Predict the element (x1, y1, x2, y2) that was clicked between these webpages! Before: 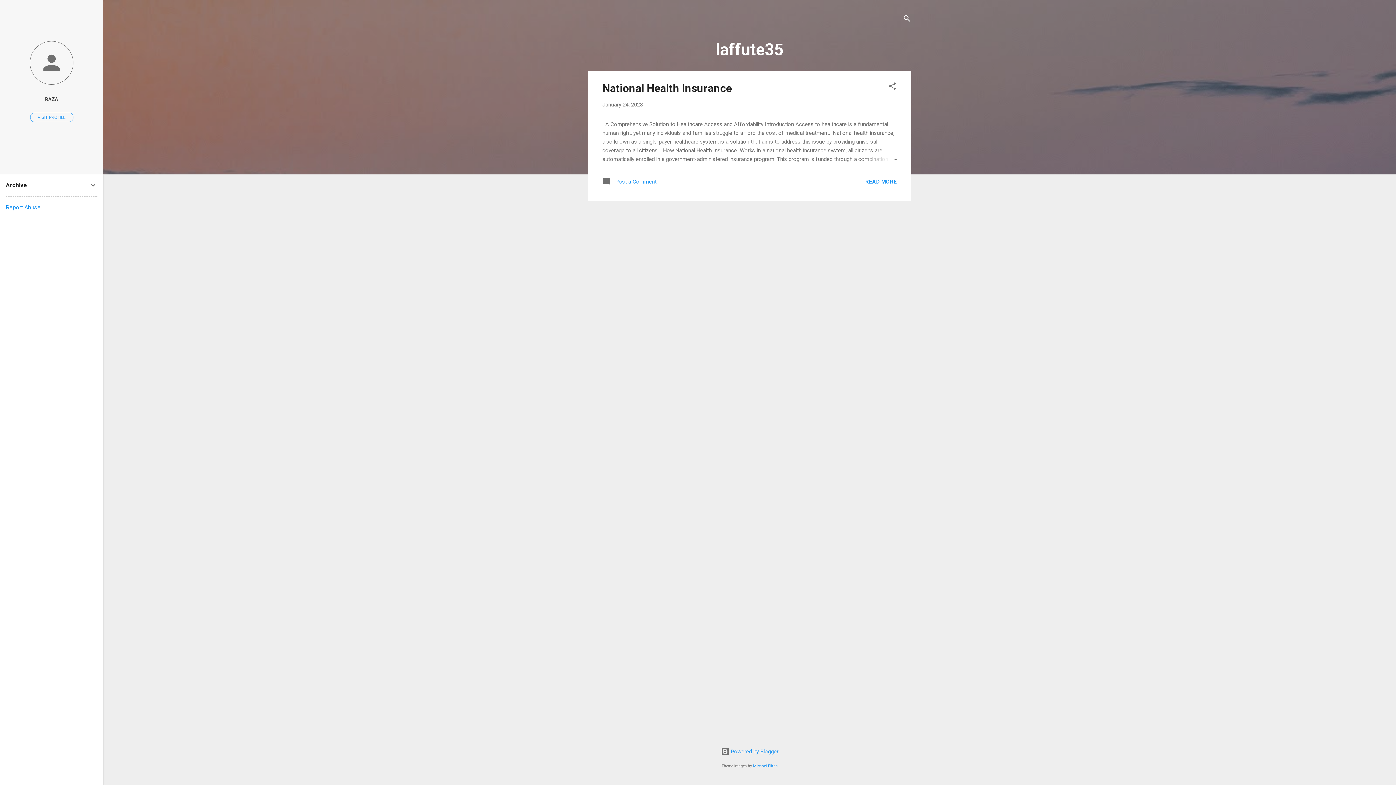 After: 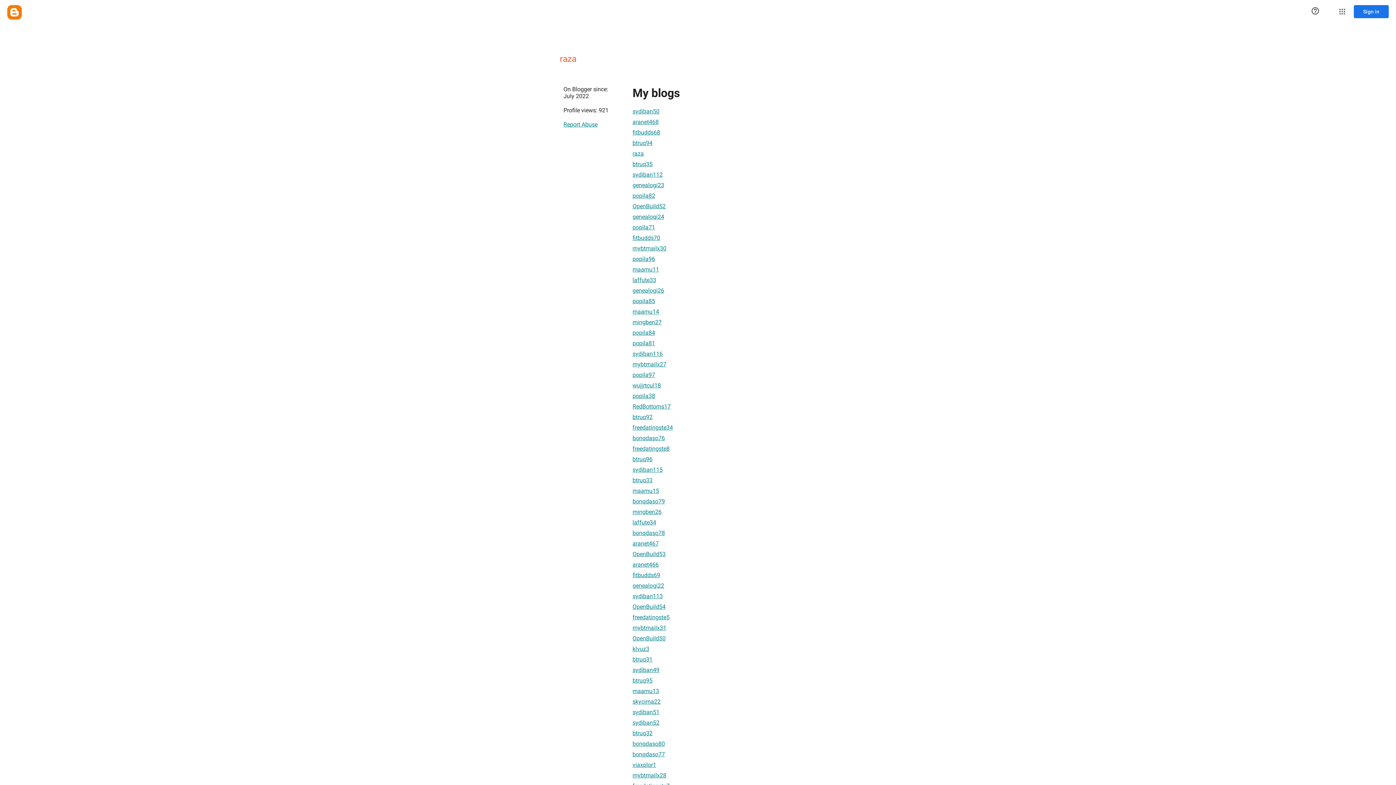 Action: label: RAZA bbox: (0, 91, 103, 107)